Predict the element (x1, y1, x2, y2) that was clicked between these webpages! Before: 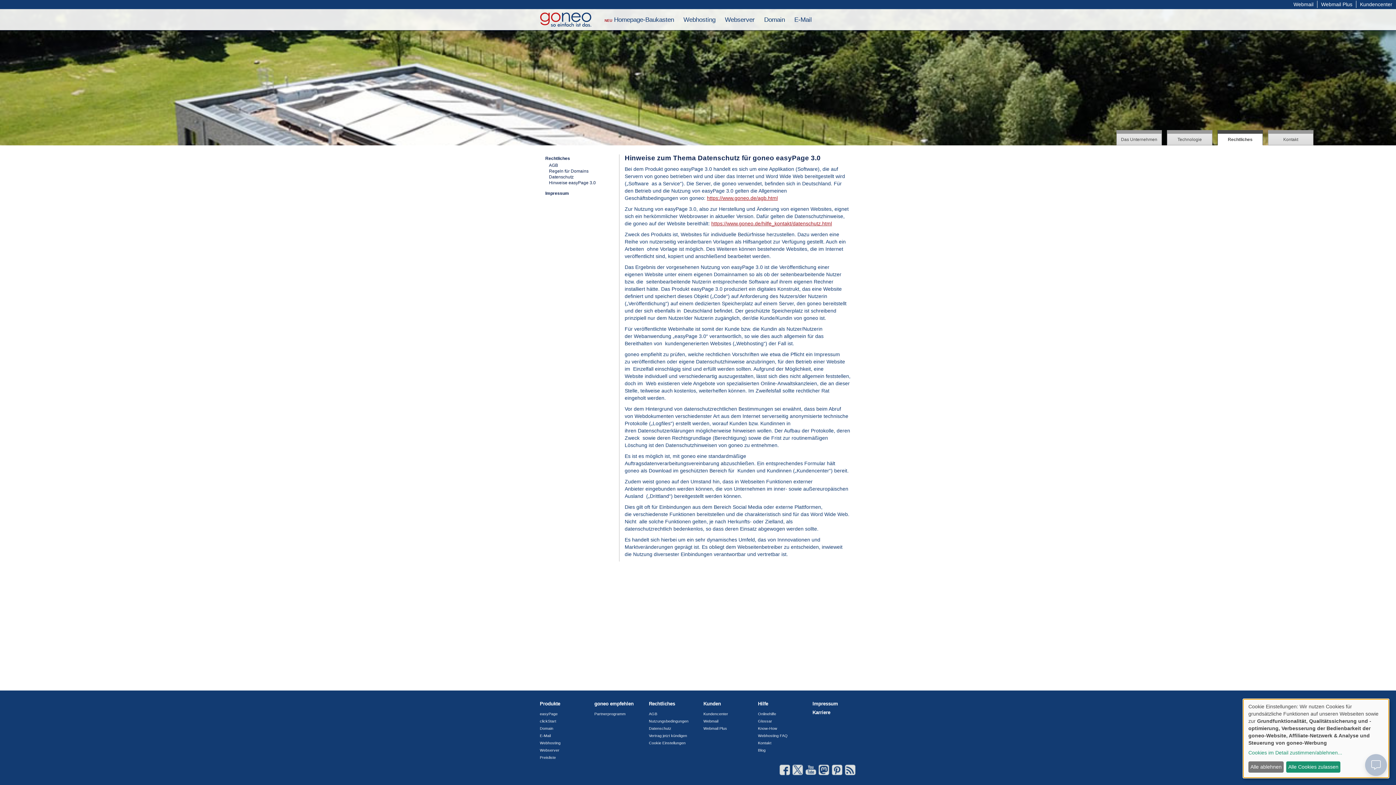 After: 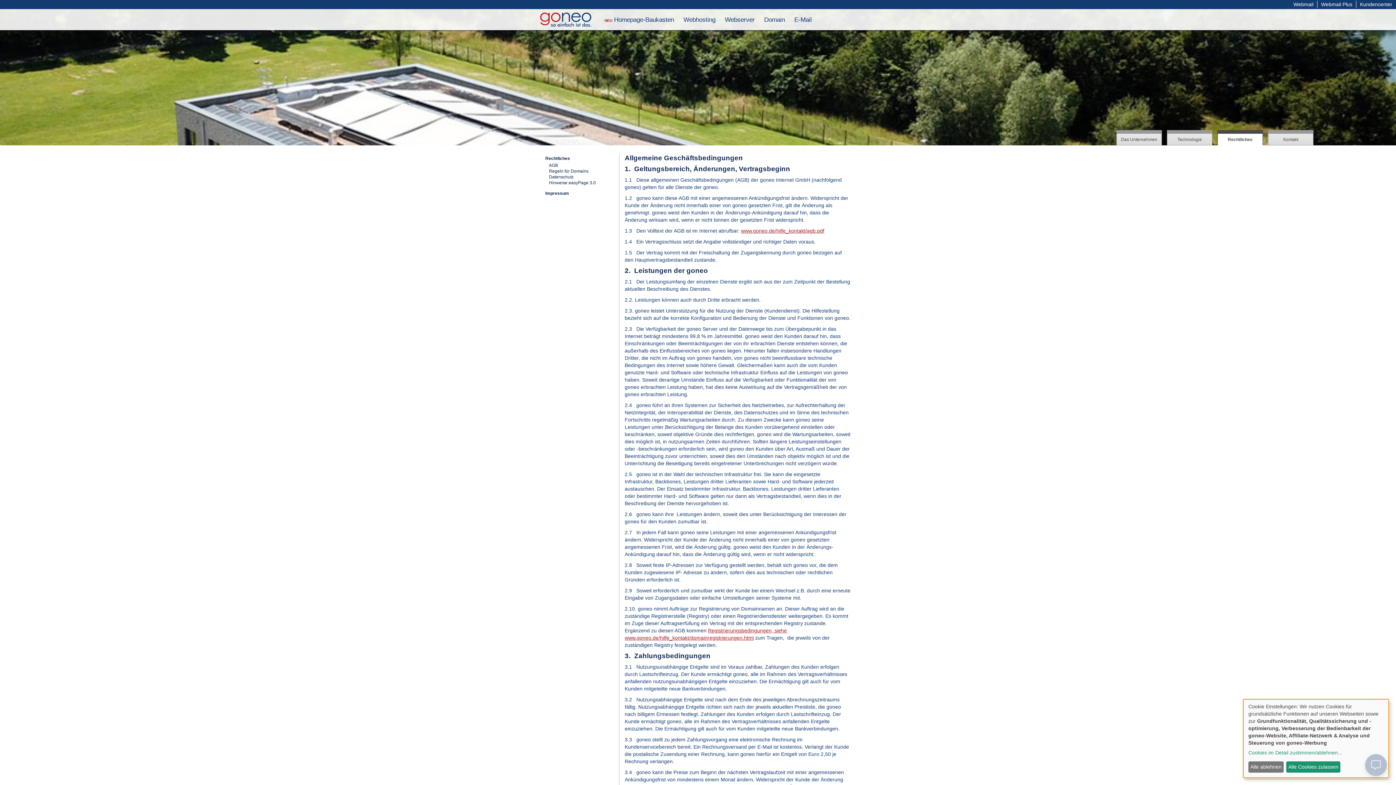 Action: bbox: (545, 162, 613, 168) label: AGB